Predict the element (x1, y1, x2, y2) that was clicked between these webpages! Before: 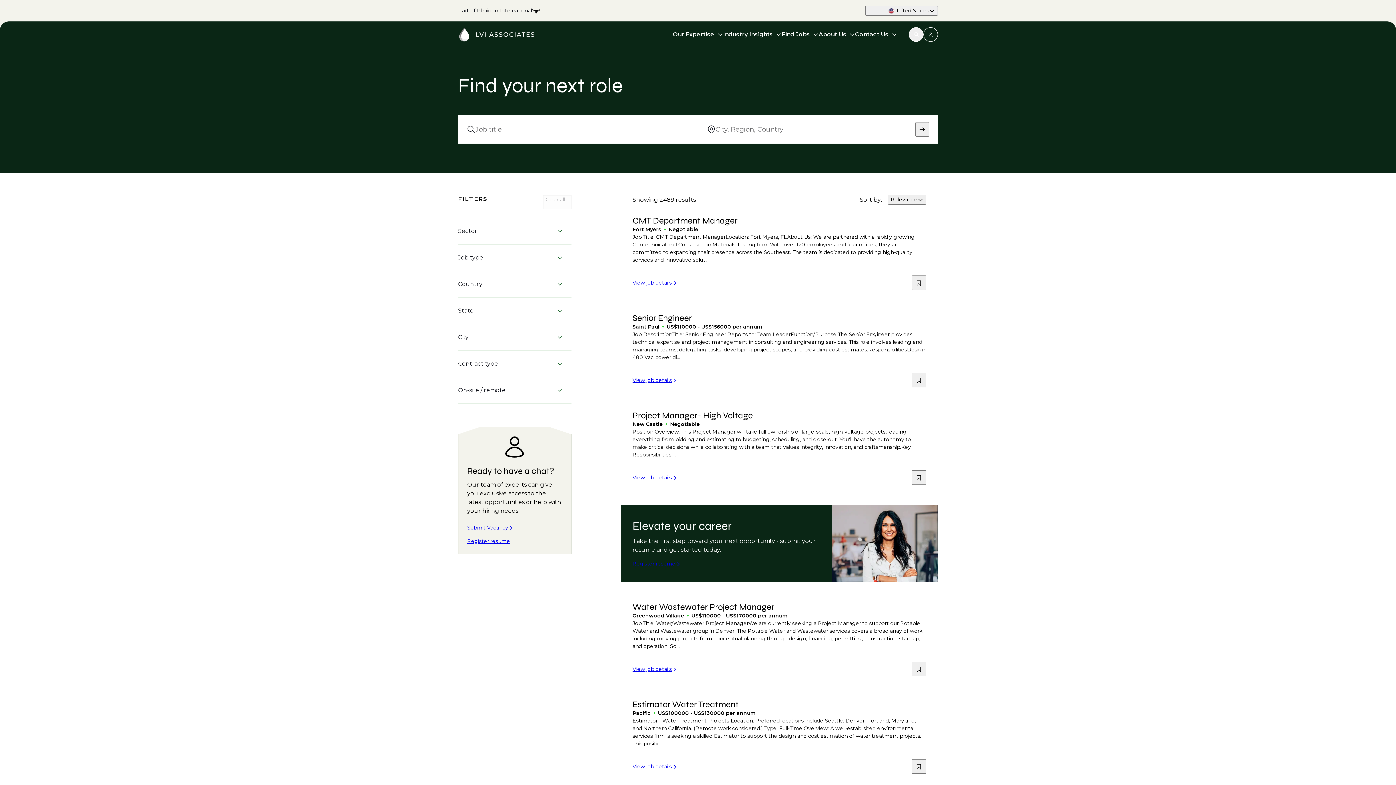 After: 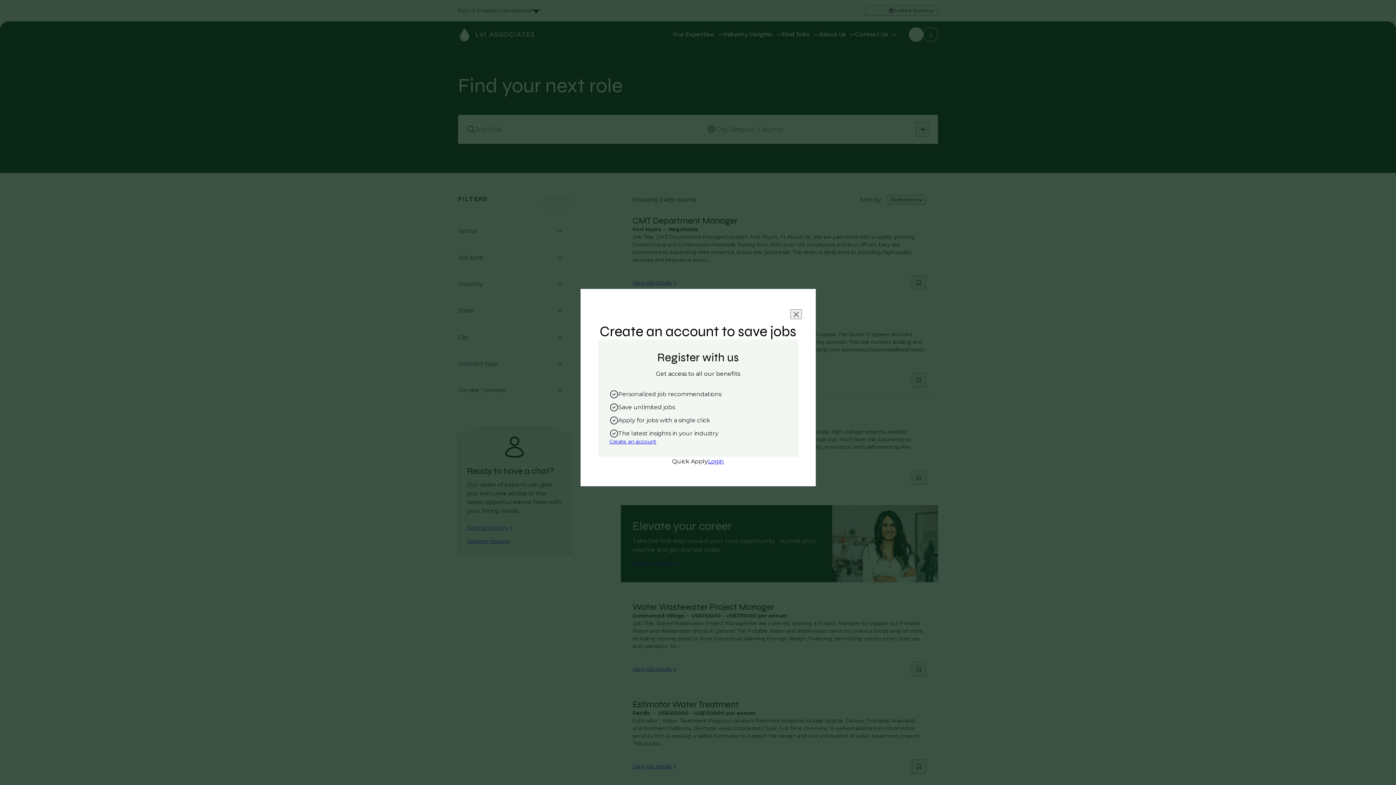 Action: bbox: (912, 662, 926, 676)